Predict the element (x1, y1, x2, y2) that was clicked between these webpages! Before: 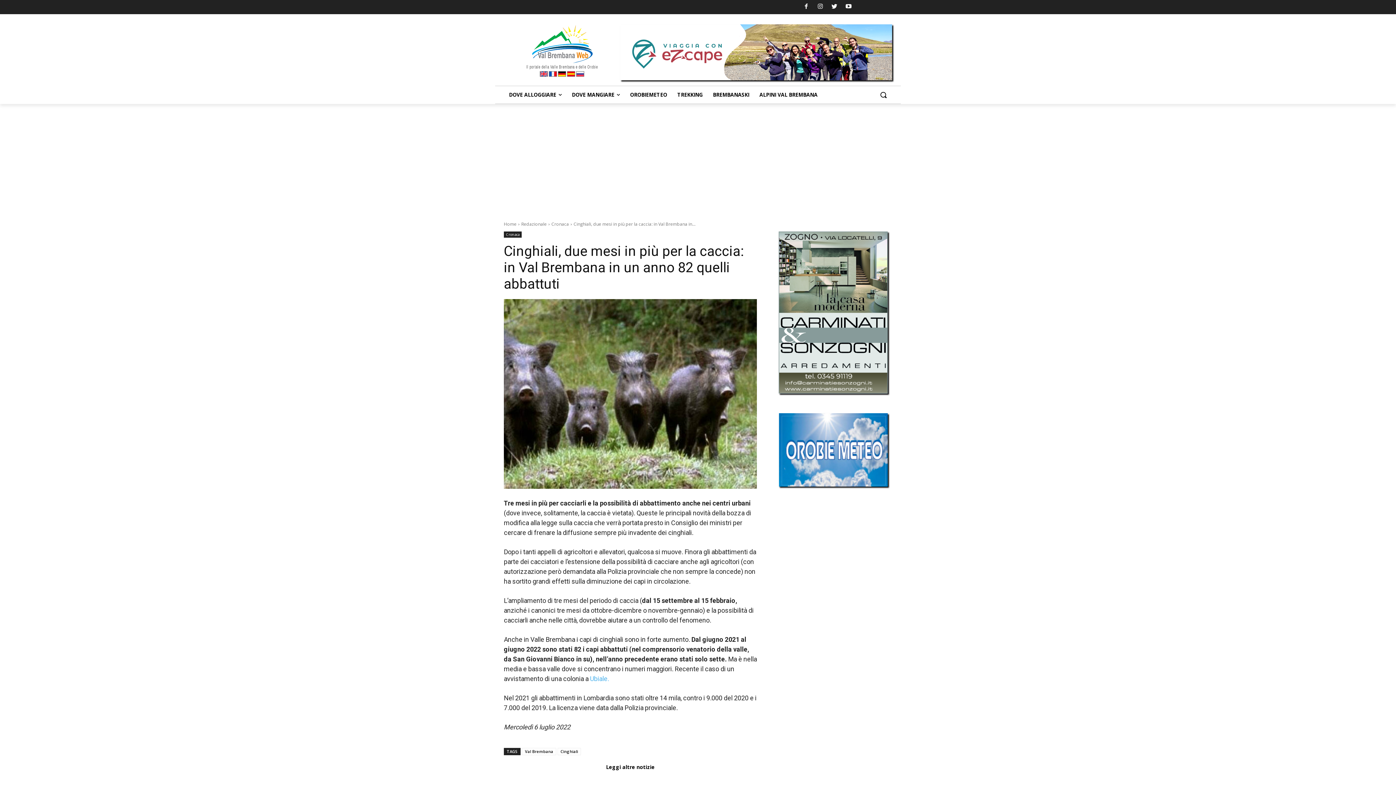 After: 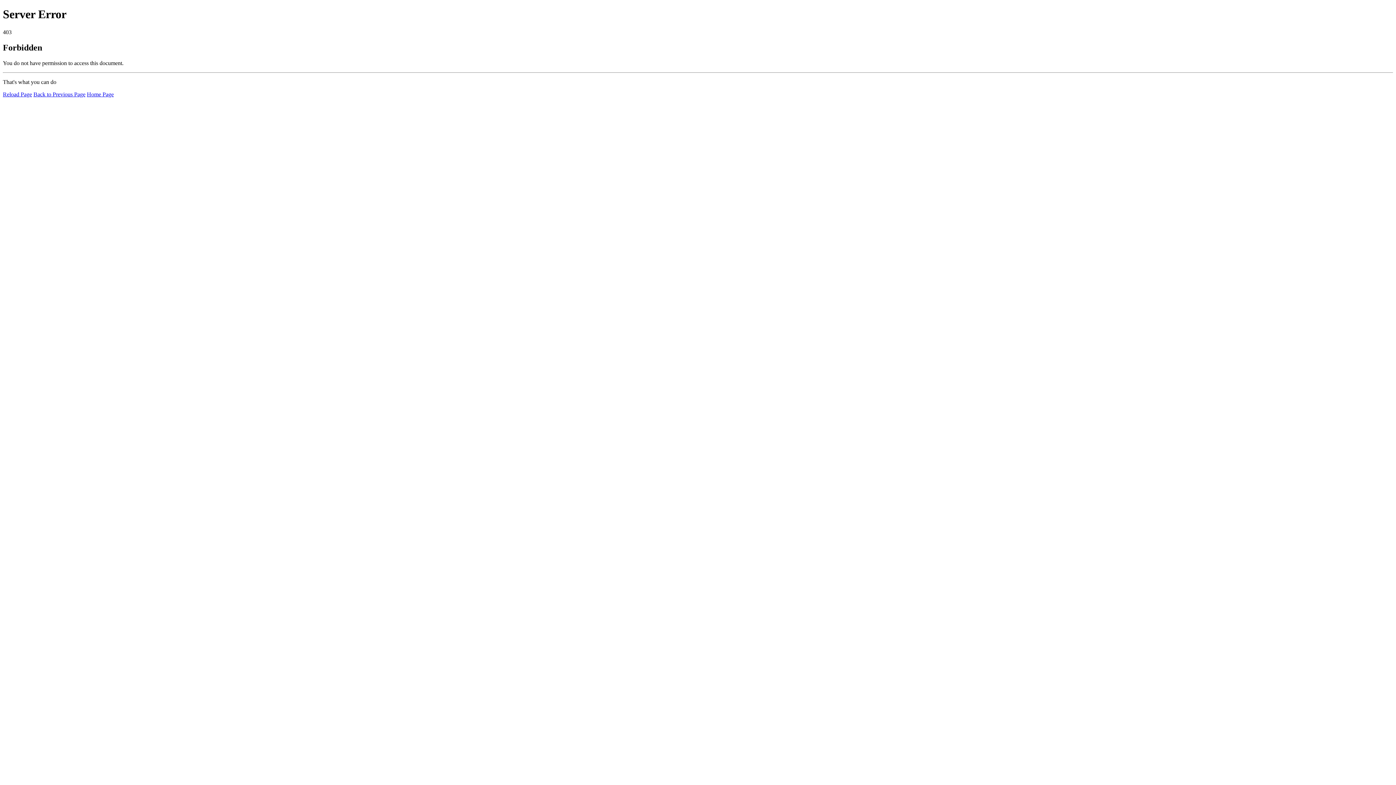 Action: bbox: (620, 24, 892, 80)